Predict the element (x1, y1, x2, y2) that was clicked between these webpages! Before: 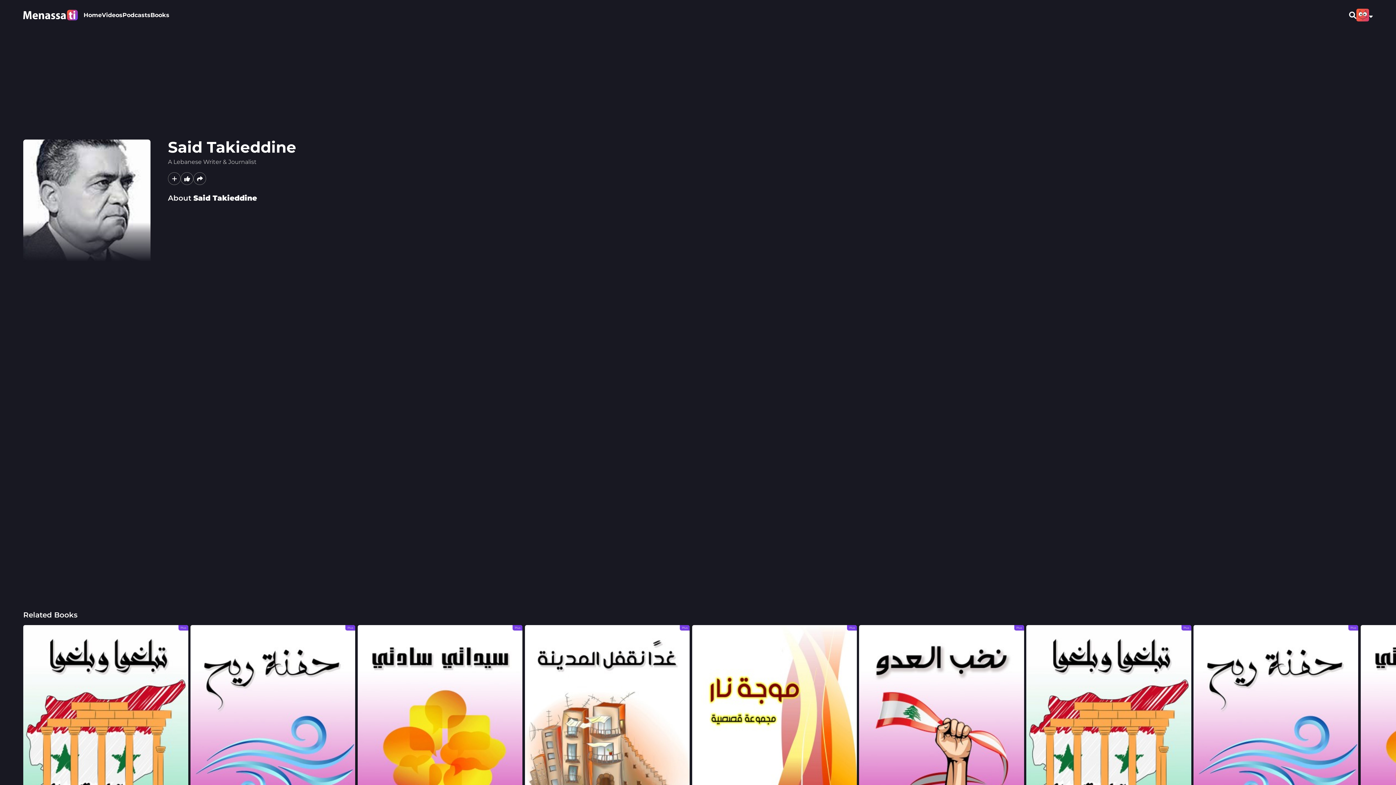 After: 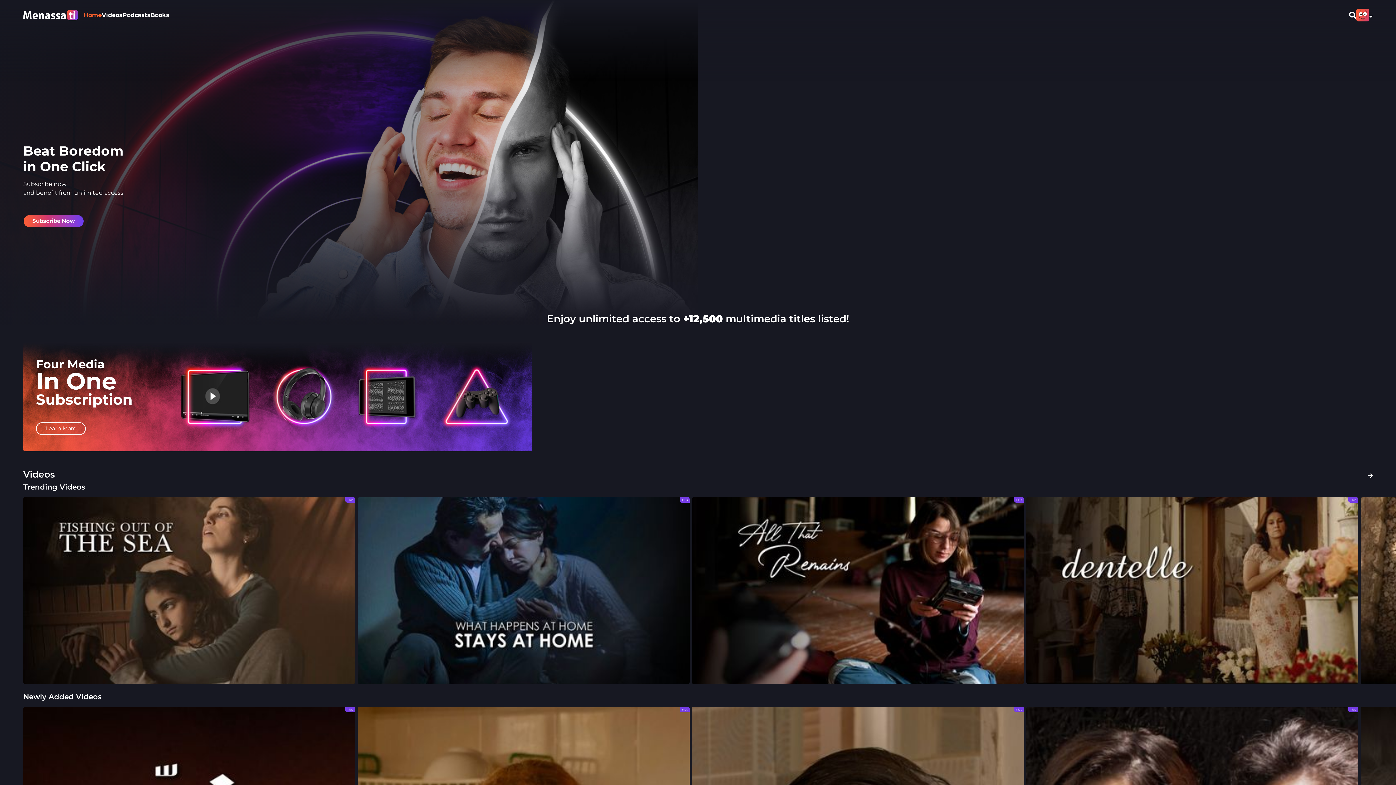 Action: label: Home bbox: (83, 11, 101, 18)